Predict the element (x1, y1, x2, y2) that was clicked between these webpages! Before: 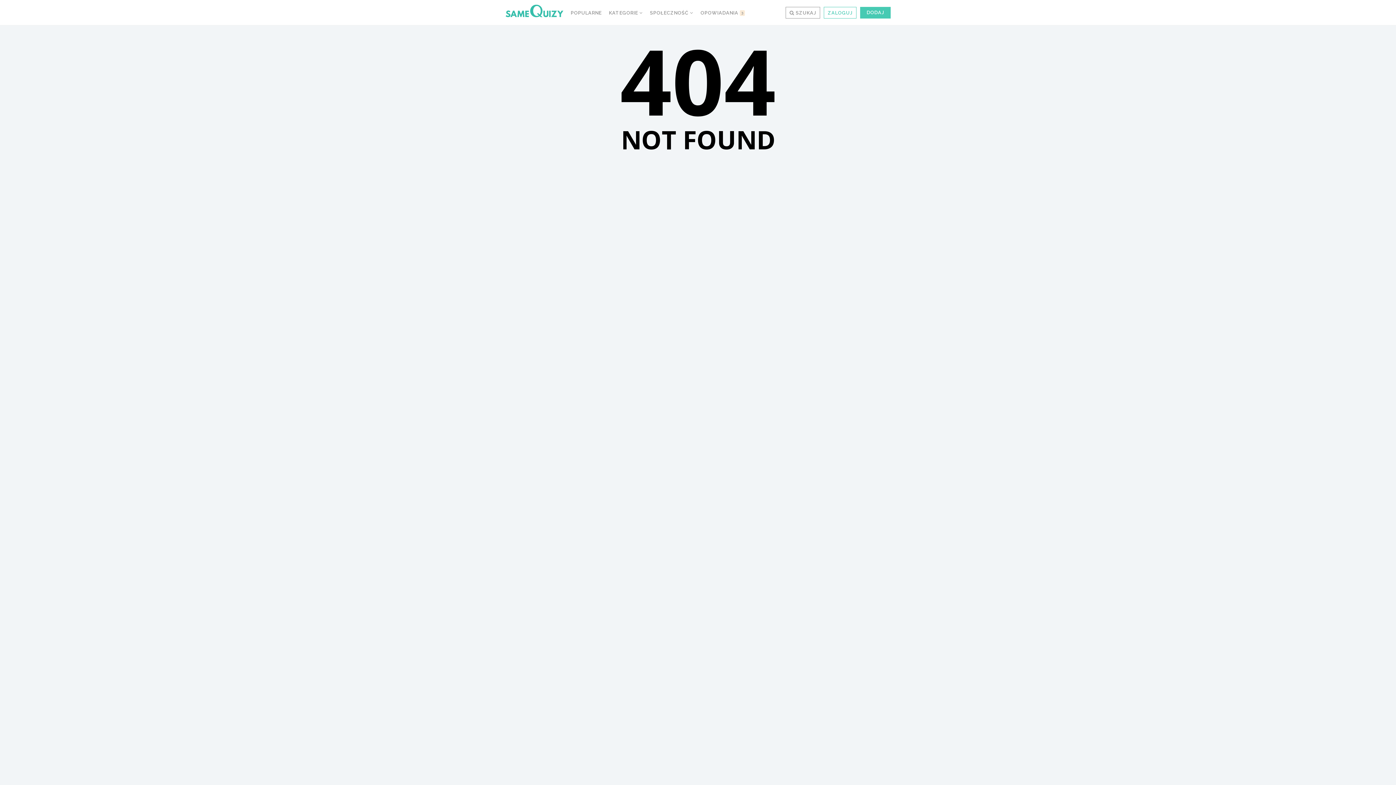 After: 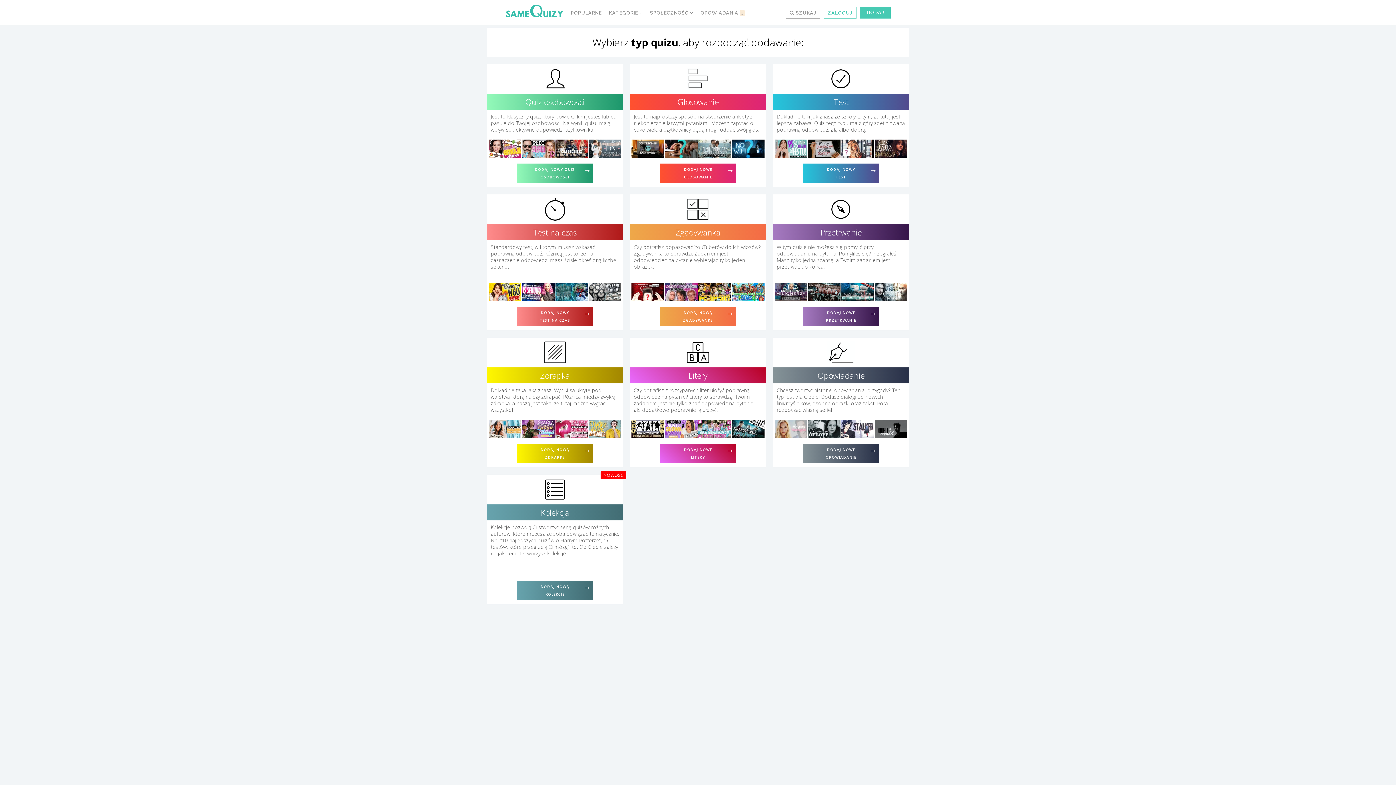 Action: label: DODAJ bbox: (860, 6, 890, 18)